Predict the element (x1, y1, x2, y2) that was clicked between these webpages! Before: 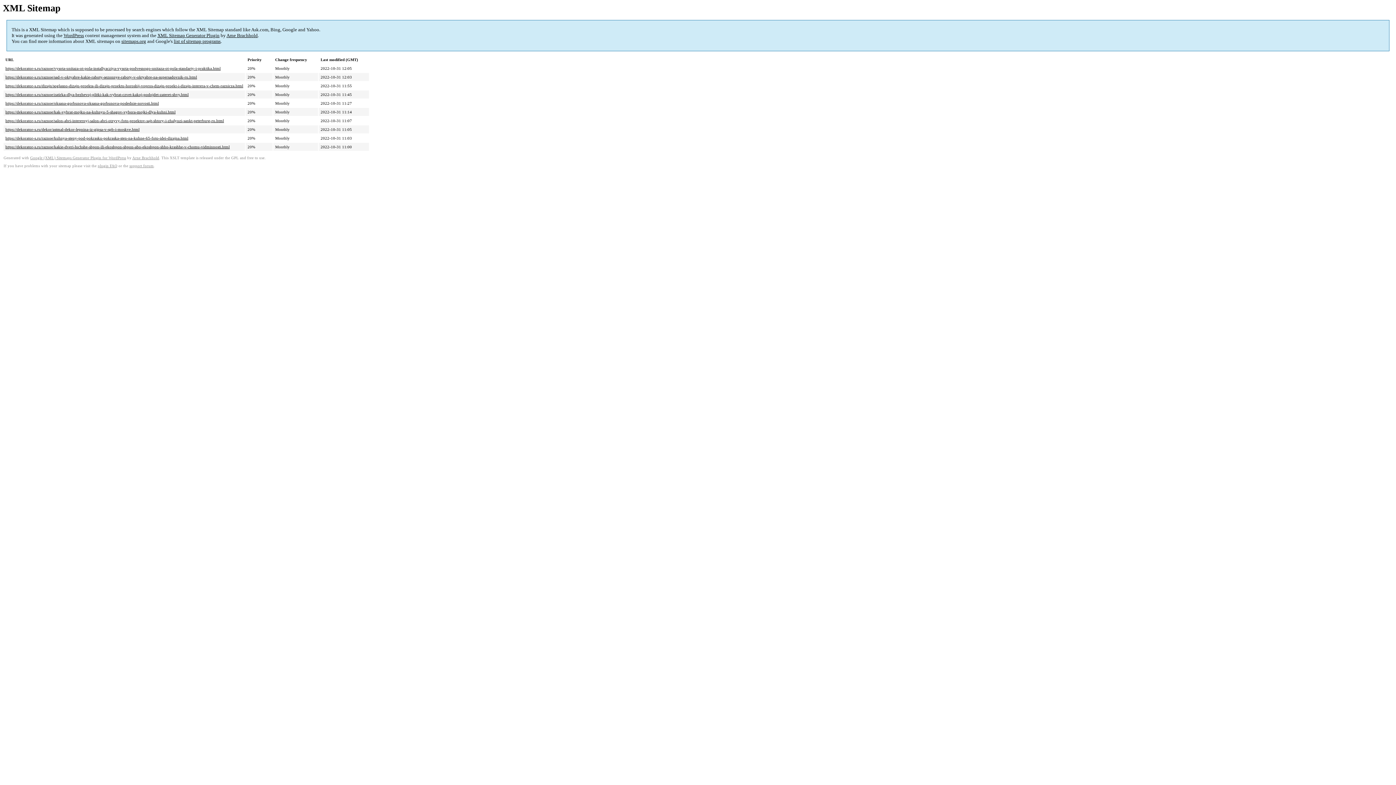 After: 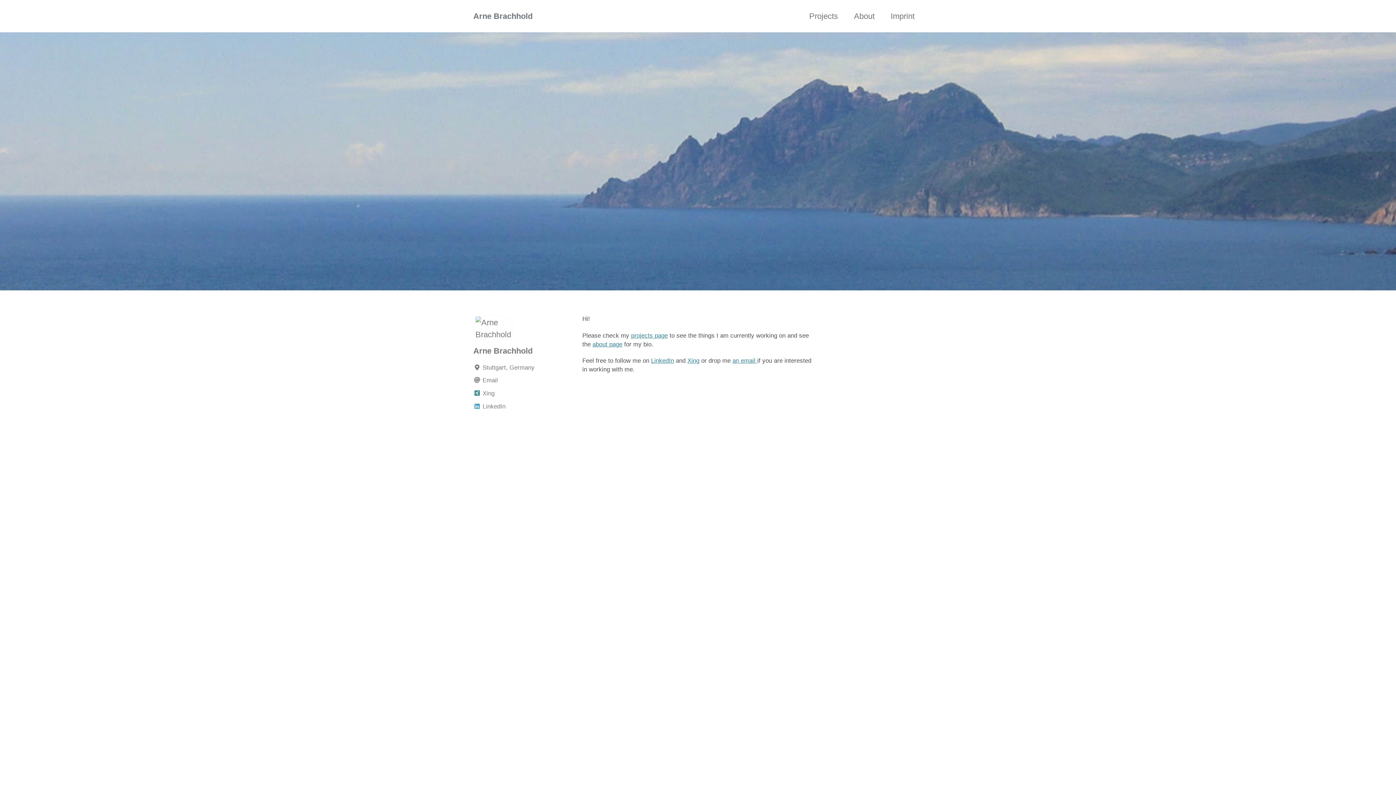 Action: bbox: (132, 156, 159, 160) label: Arne Brachhold